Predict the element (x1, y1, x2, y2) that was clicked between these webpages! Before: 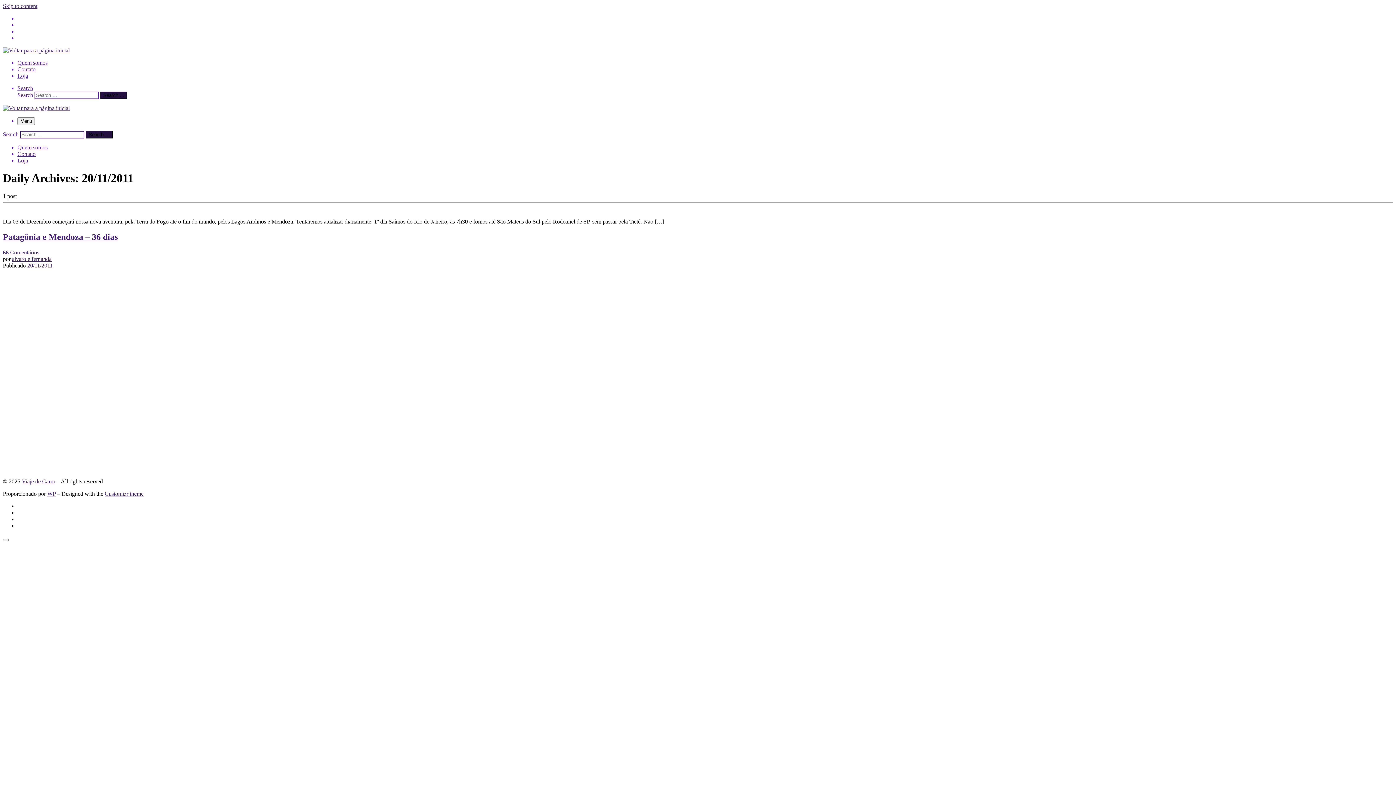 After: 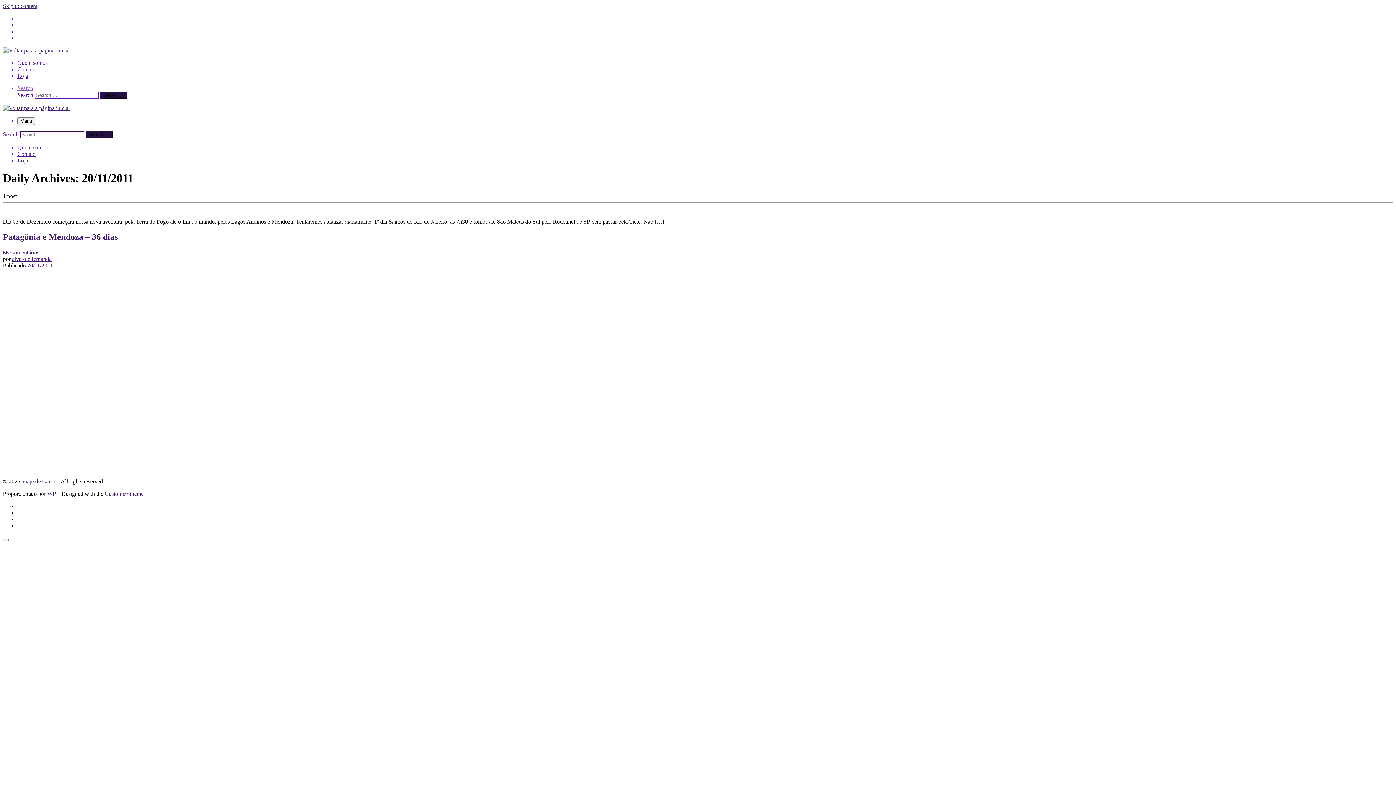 Action: bbox: (17, 85, 33, 91) label: Search